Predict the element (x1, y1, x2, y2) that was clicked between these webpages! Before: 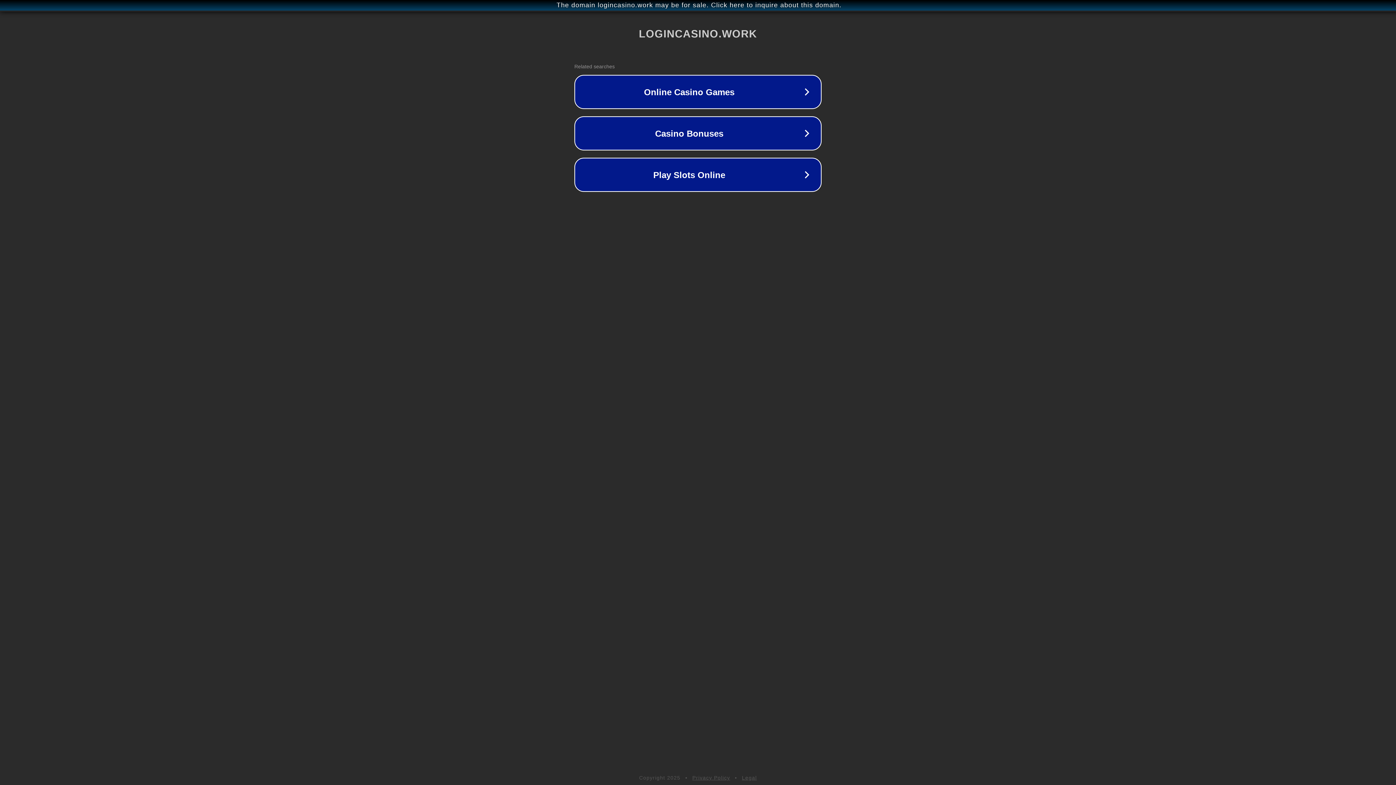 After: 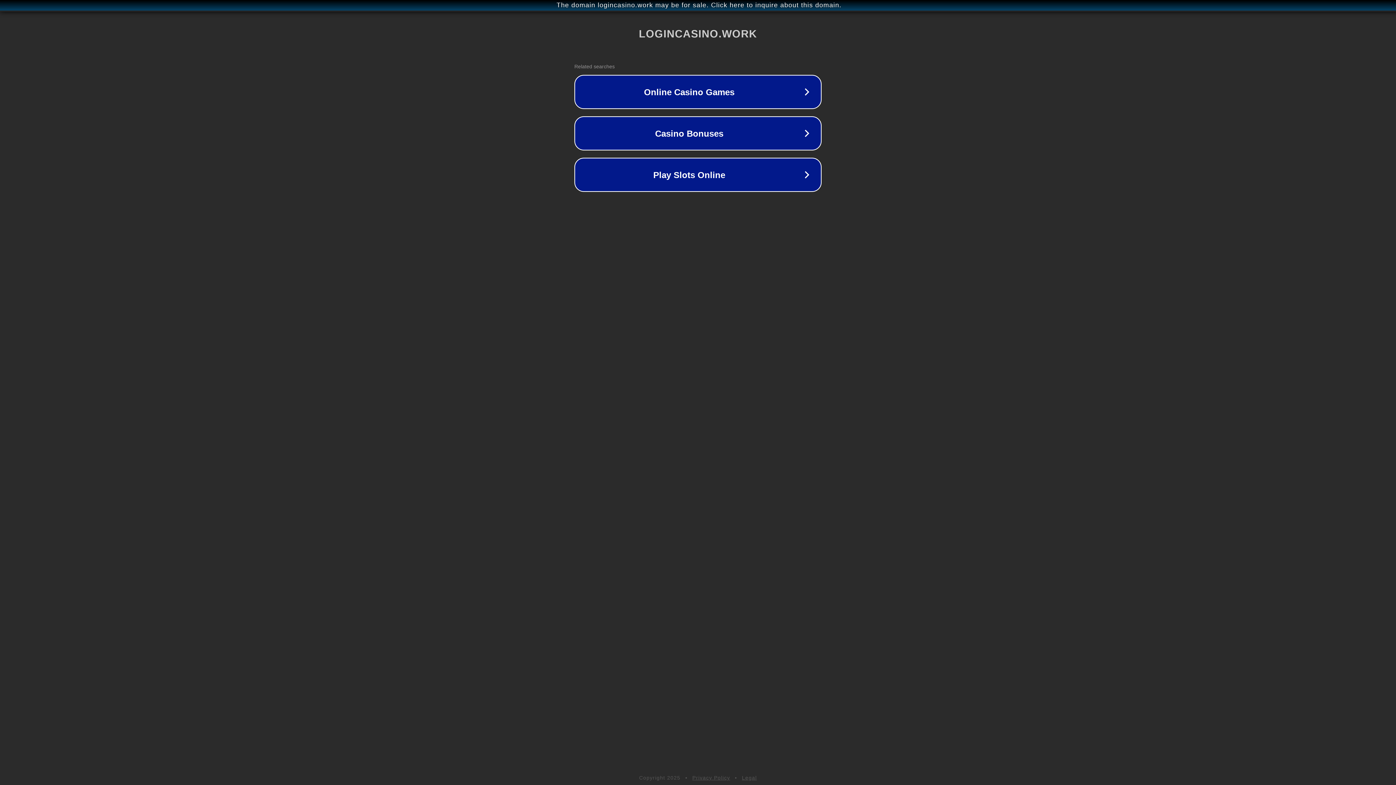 Action: bbox: (692, 775, 730, 781) label: Privacy Policy